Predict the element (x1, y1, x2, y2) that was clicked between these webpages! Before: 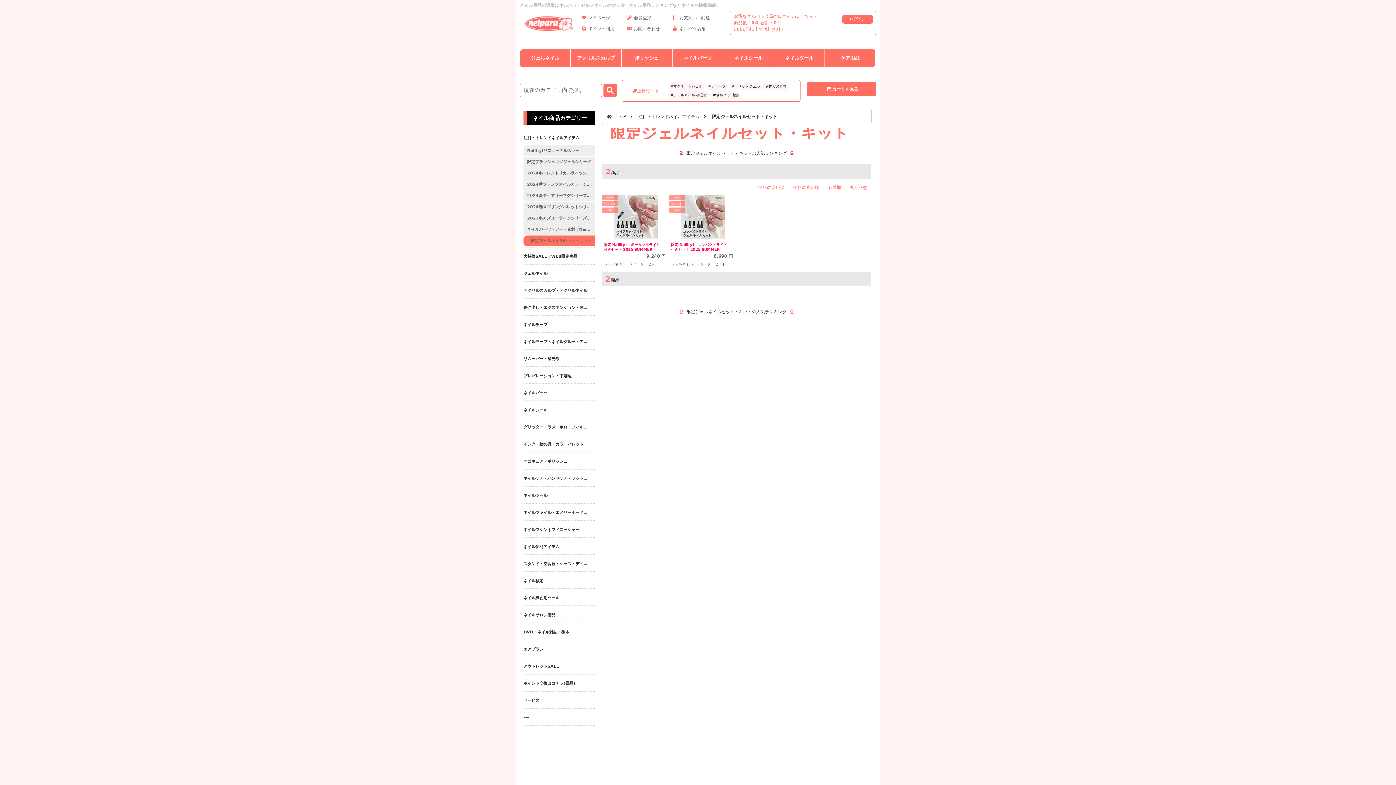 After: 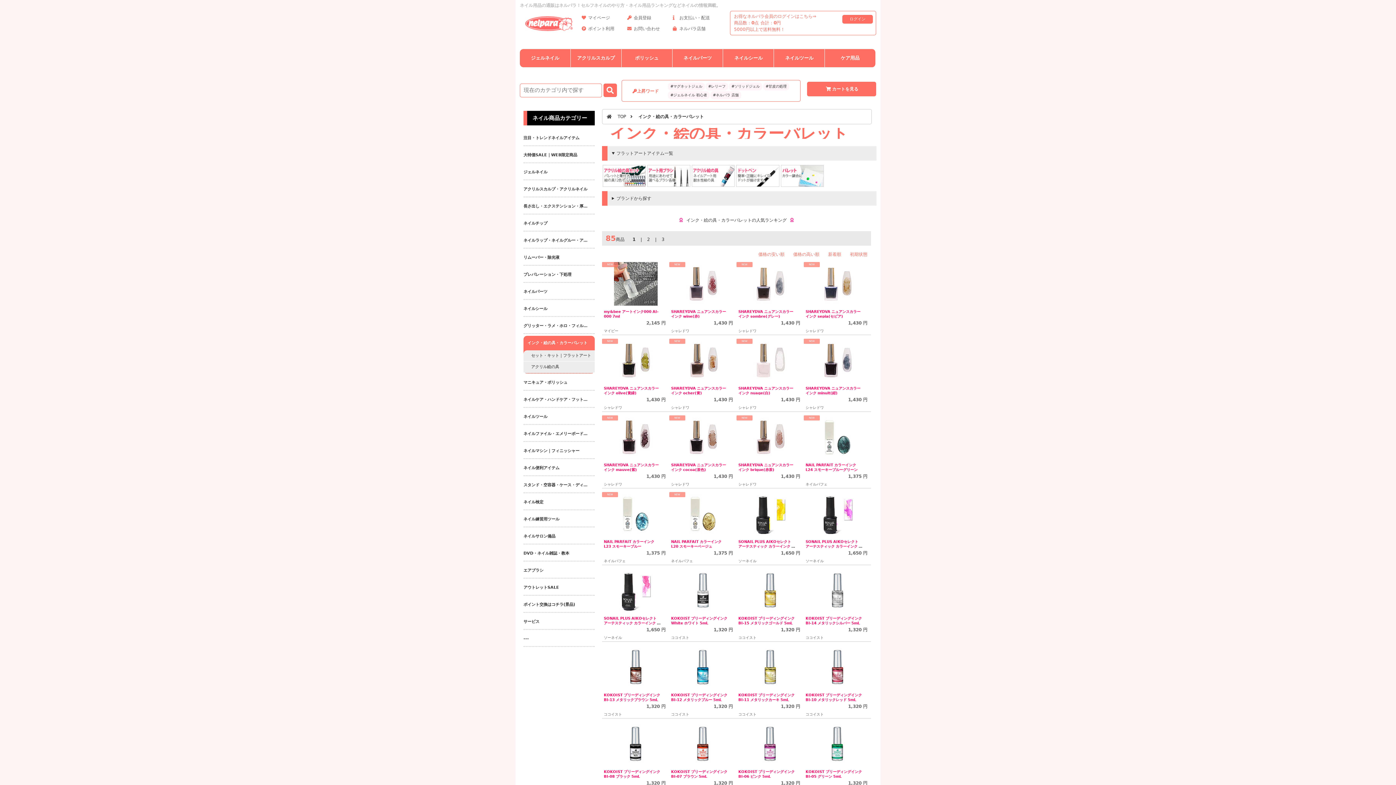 Action: bbox: (523, 439, 594, 450) label: インク・絵の具・カラーパレット